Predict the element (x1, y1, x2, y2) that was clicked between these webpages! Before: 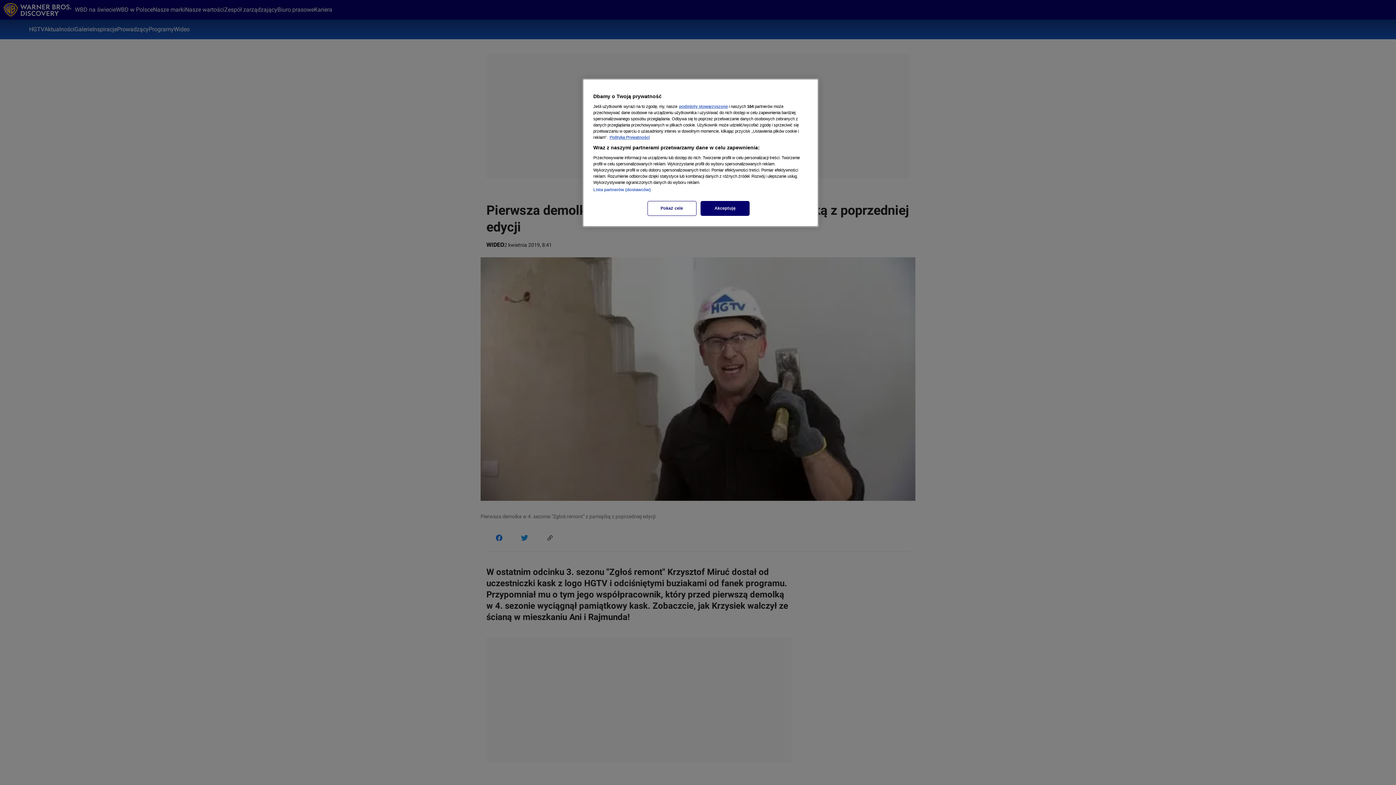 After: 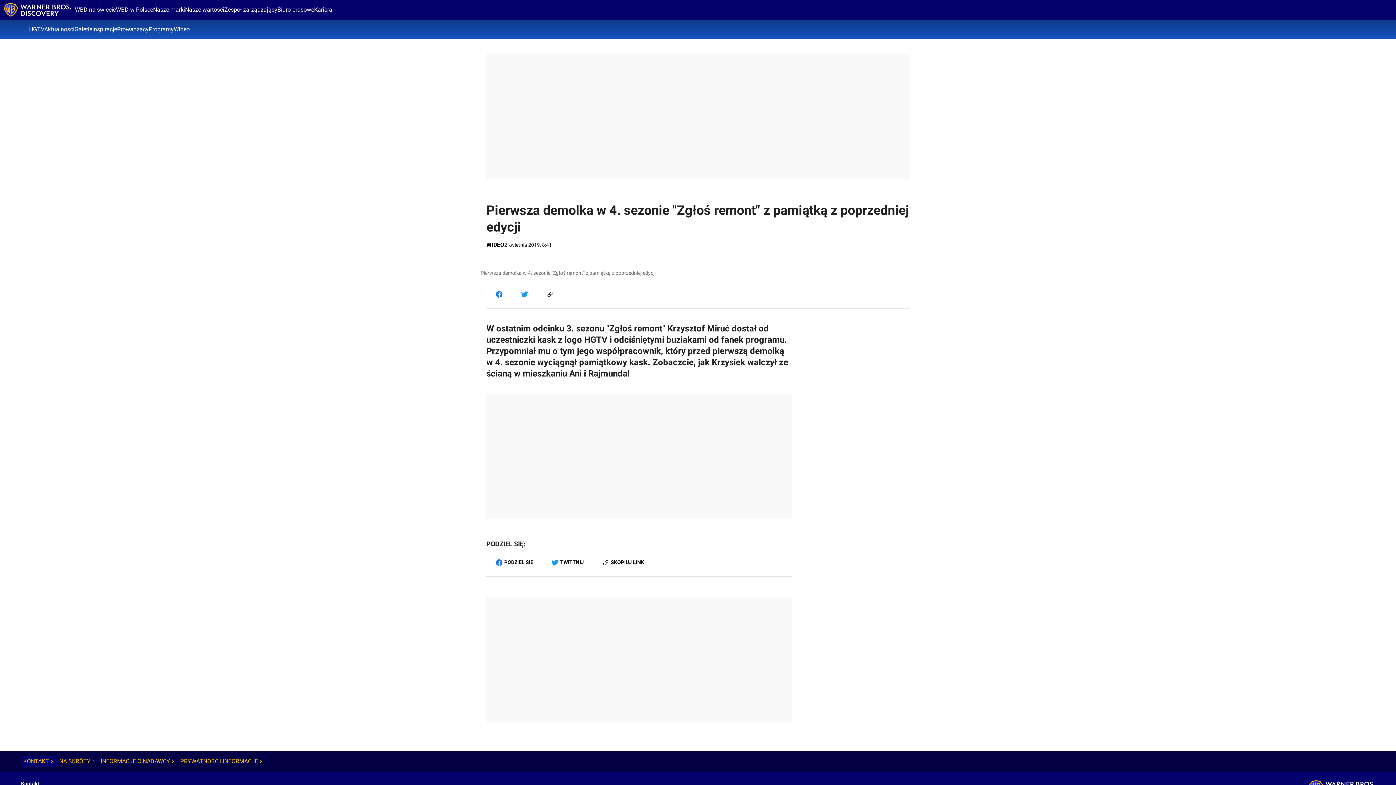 Action: bbox: (700, 201, 749, 216) label: Akceptuję